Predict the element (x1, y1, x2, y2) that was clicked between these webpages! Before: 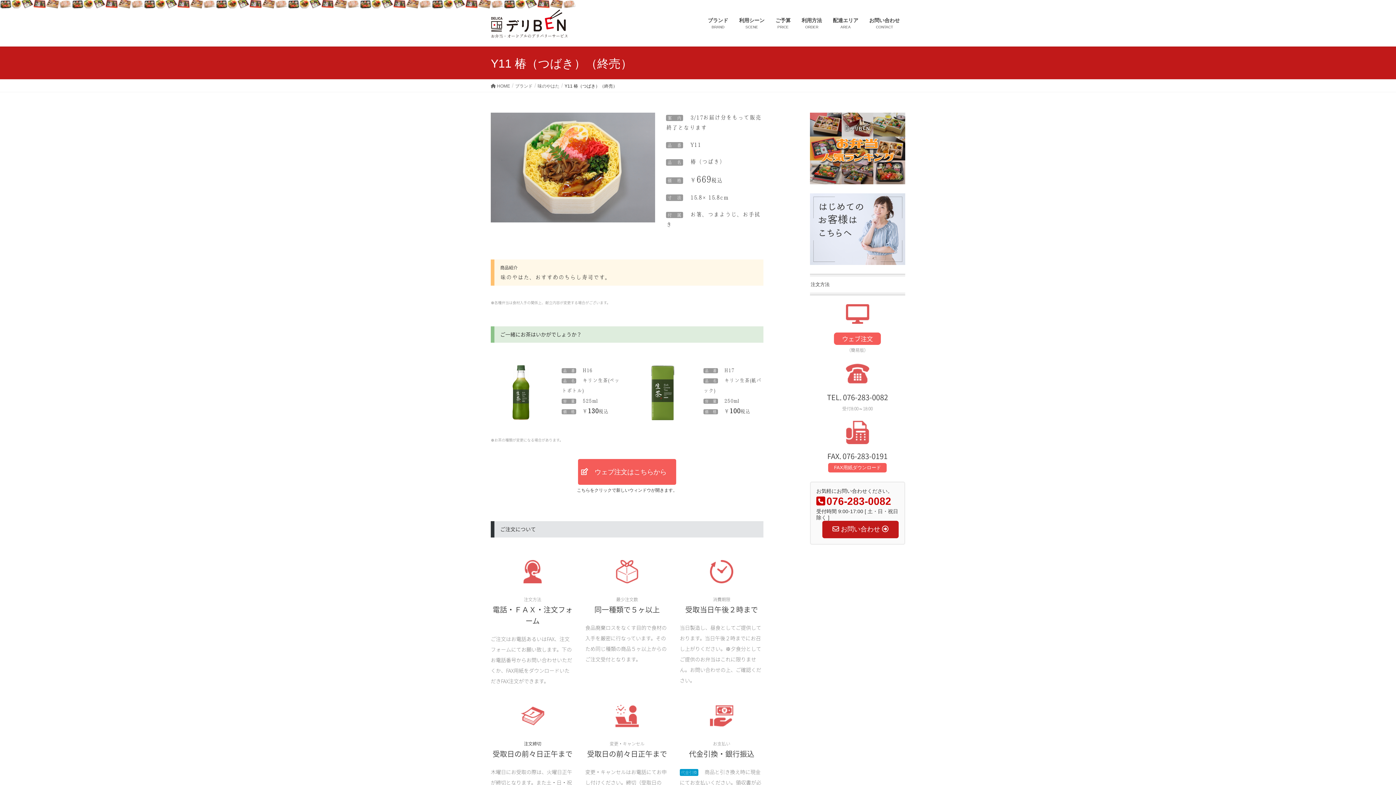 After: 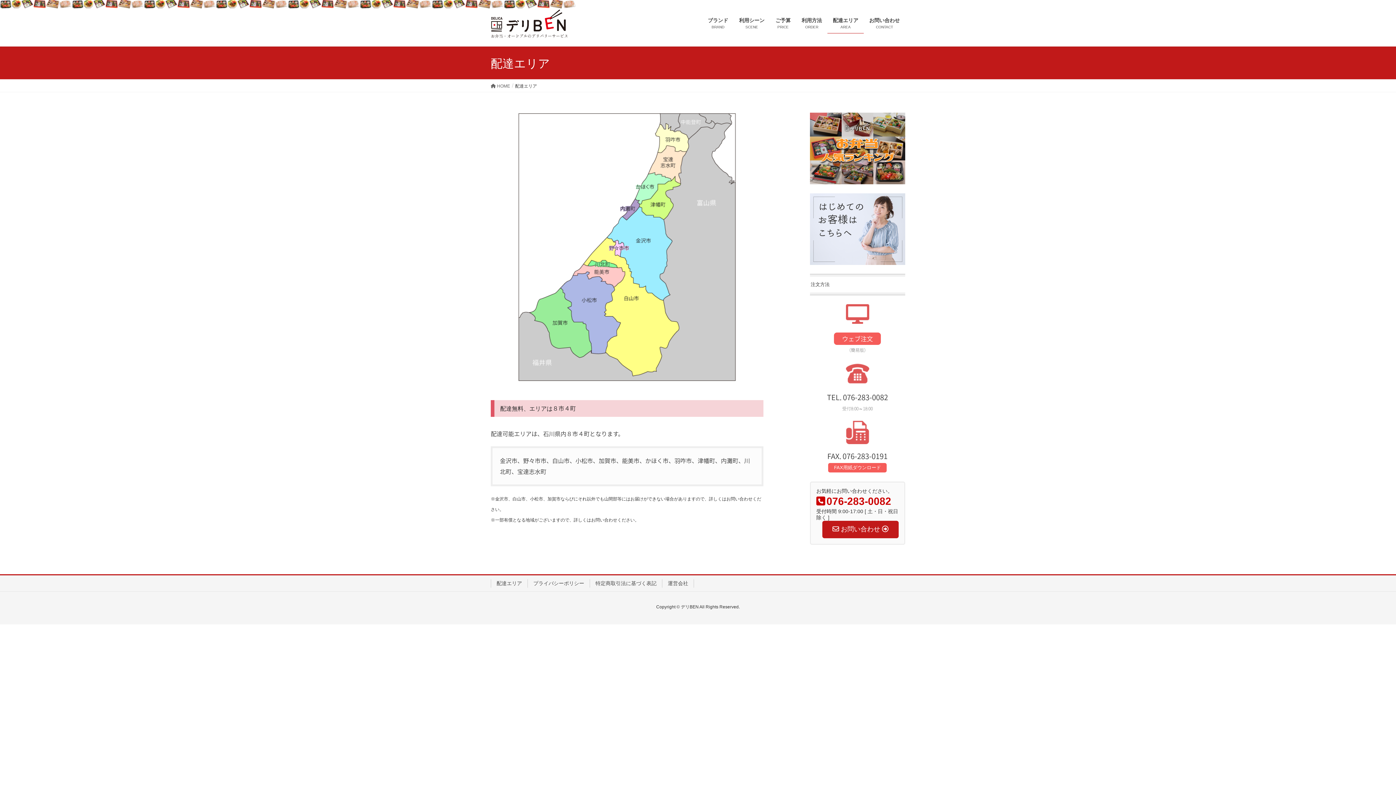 Action: bbox: (827, 12, 864, 33) label: 配達エリア
AREA